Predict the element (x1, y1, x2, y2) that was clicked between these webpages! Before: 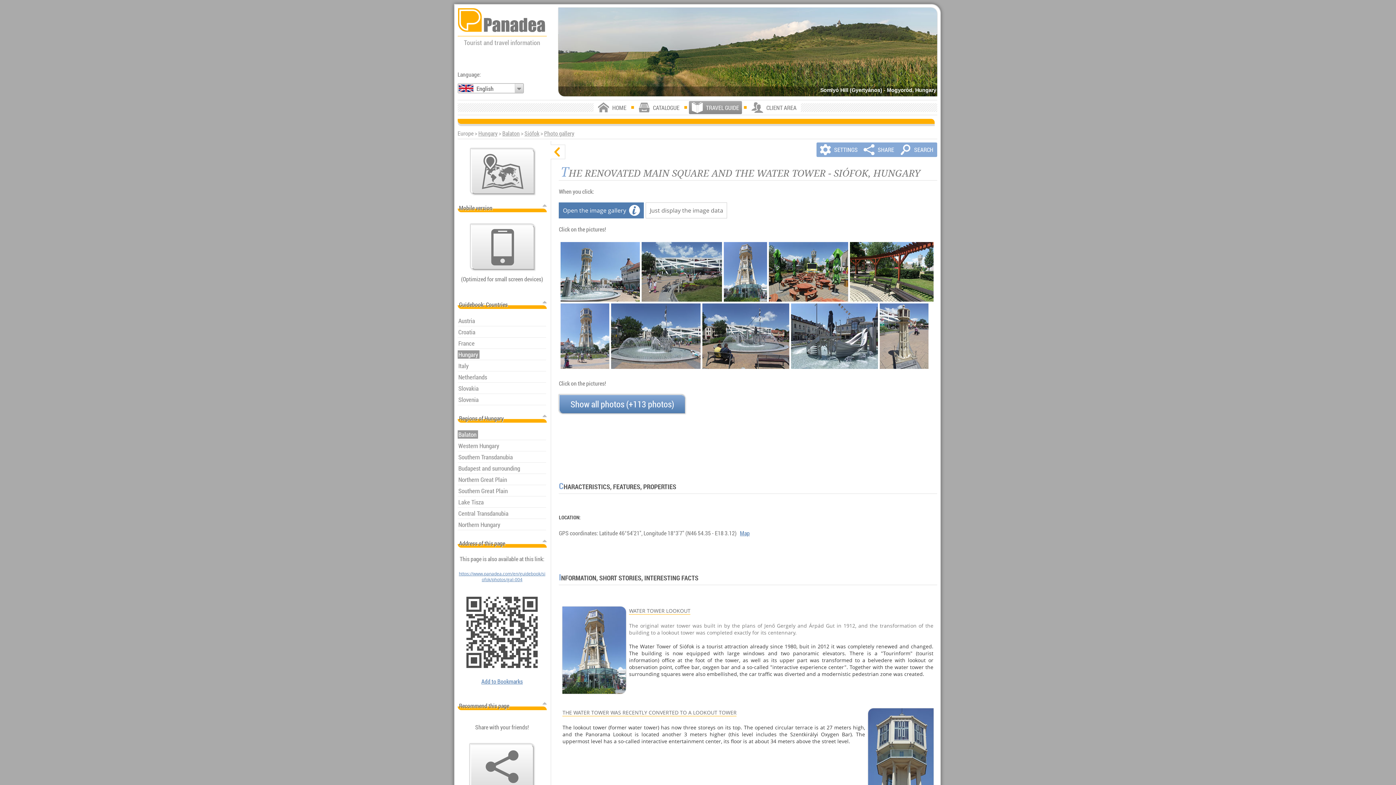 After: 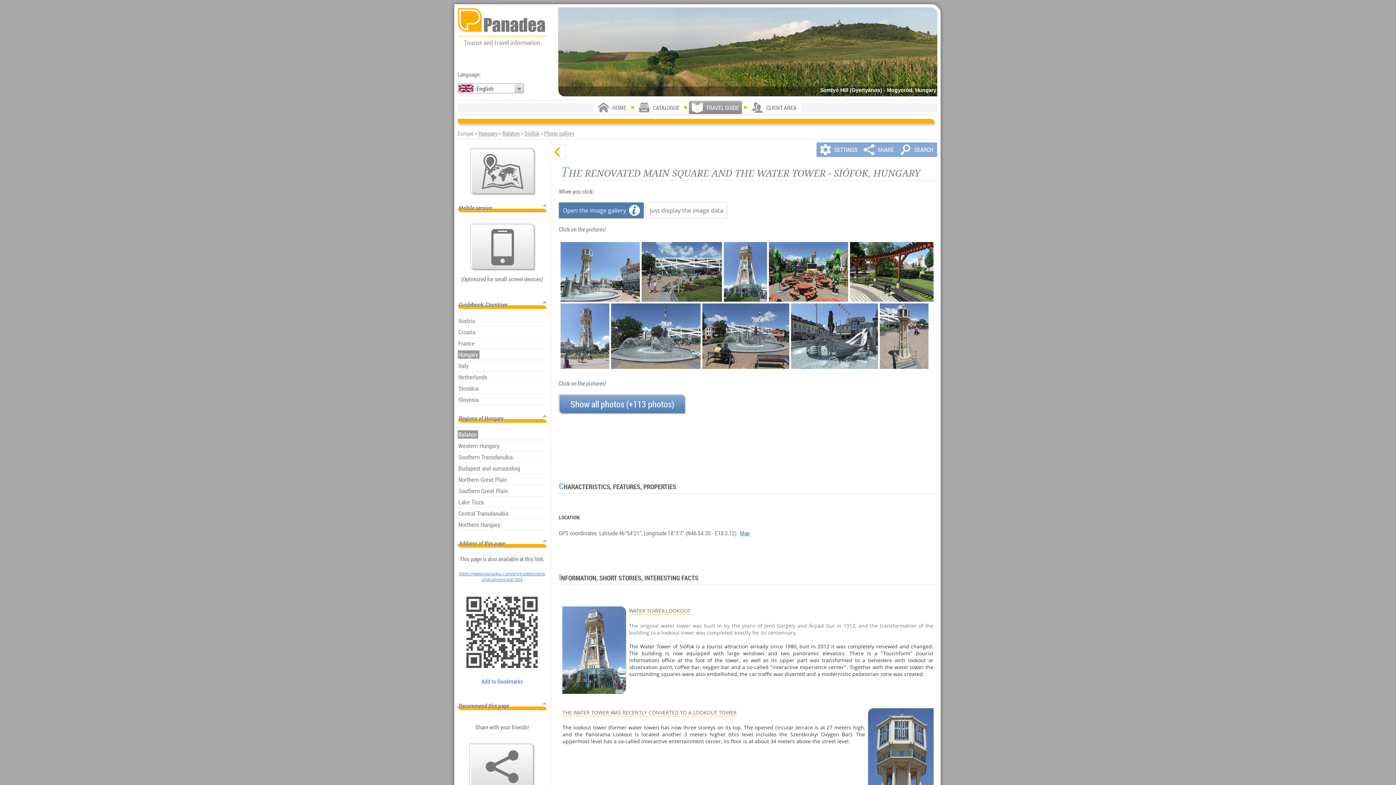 Action: label: Add to Bookmarks bbox: (481, 677, 522, 685)